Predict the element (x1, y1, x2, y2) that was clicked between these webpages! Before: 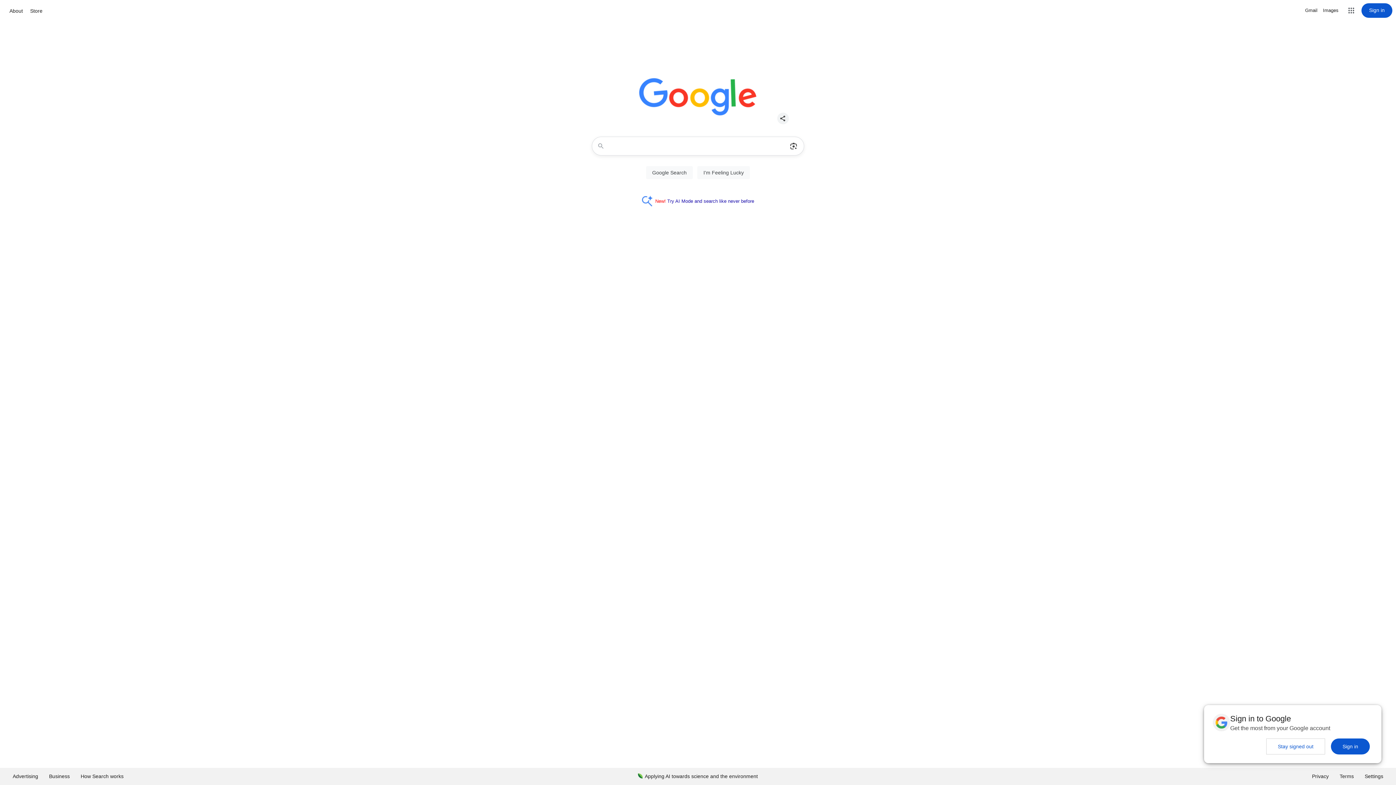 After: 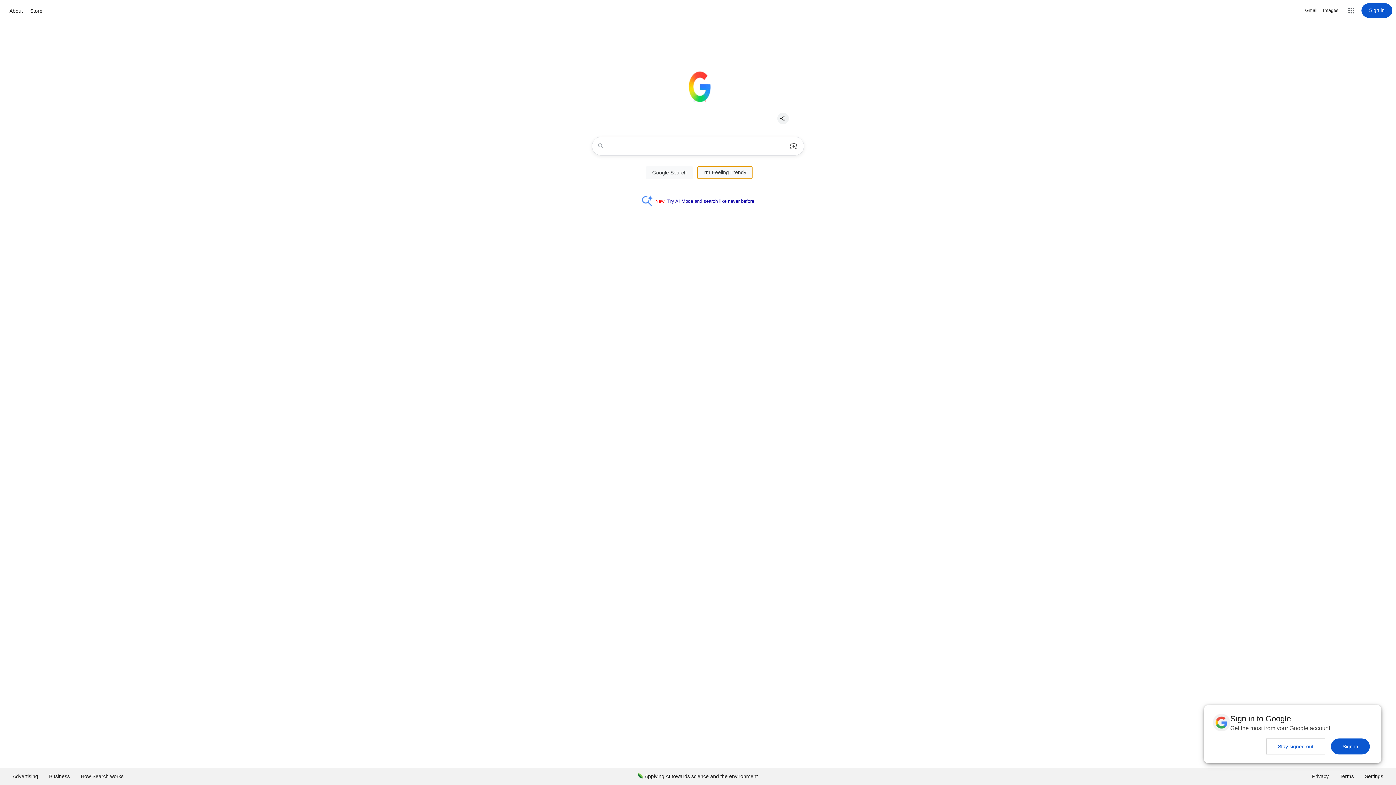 Action: bbox: (697, 166, 750, 179) label: I'm Feeling Lucky